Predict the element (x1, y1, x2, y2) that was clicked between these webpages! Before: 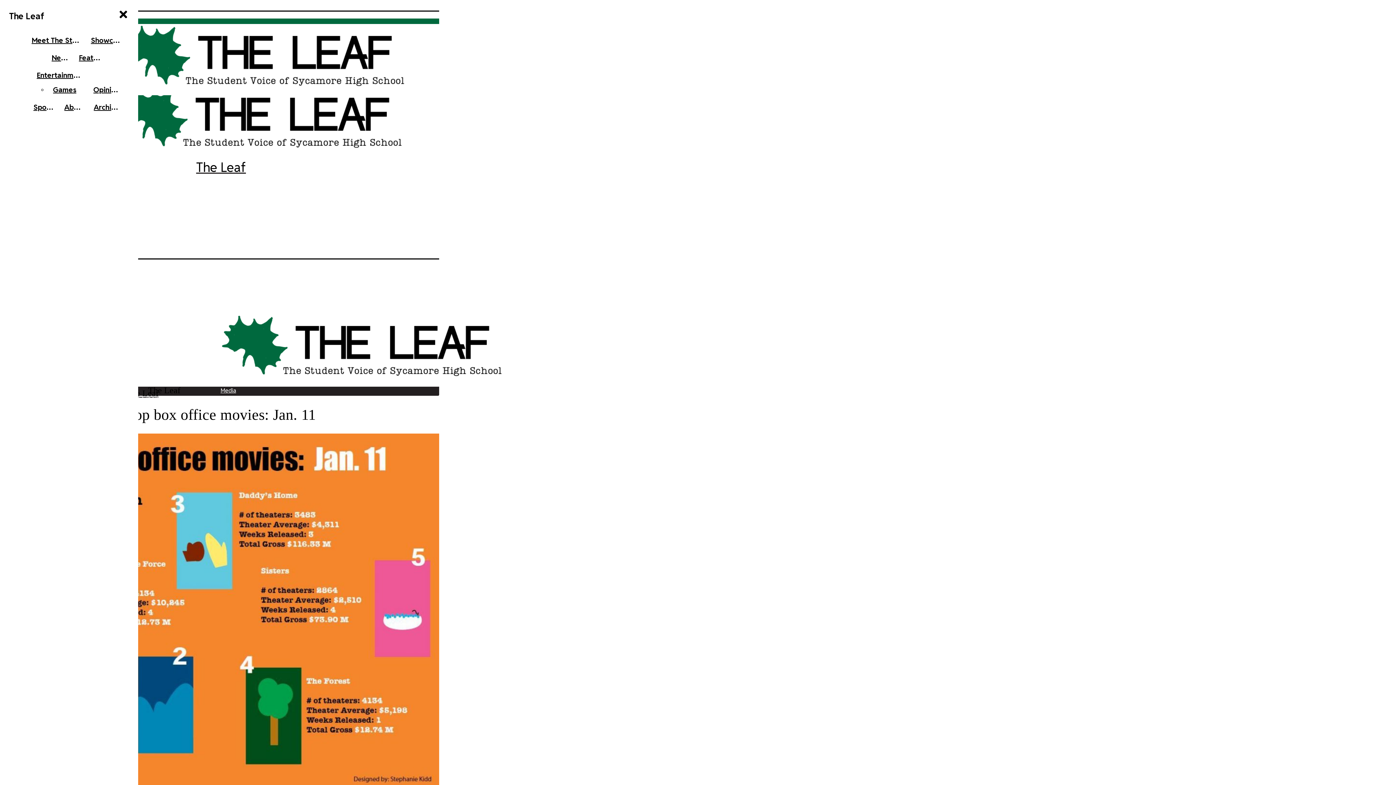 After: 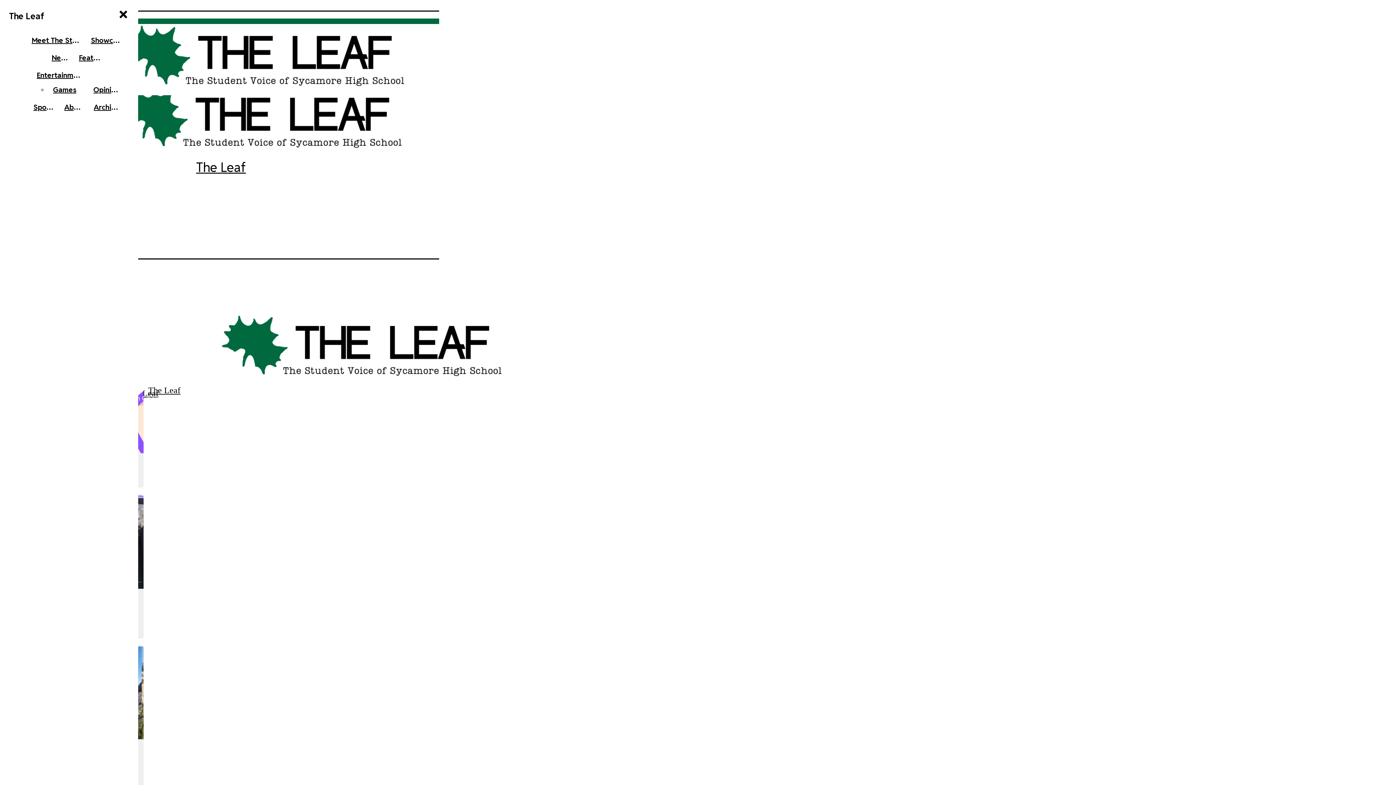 Action: bbox: (201, 366, 255, 374) label: Arts & Entertainment